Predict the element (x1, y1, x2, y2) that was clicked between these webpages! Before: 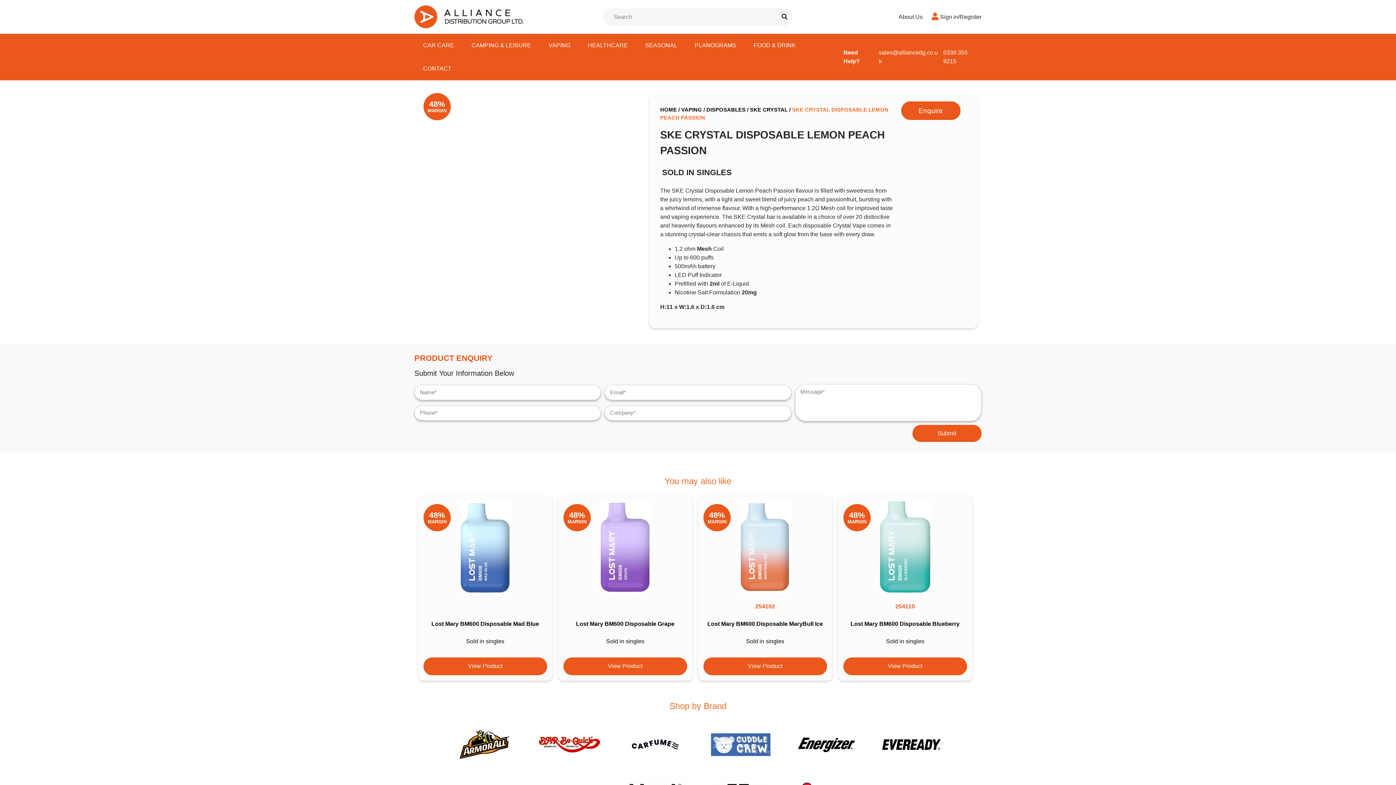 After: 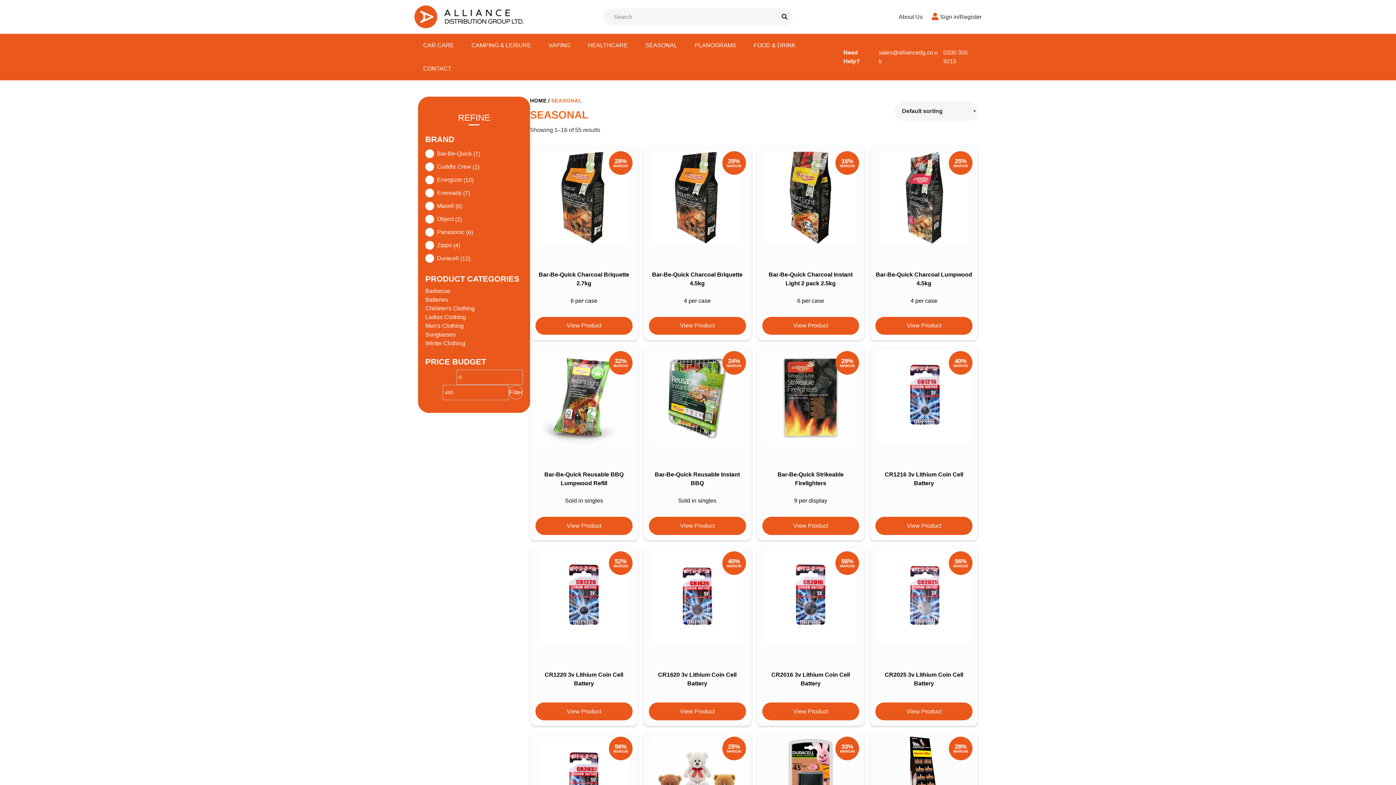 Action: bbox: (638, 33, 684, 57) label: SEASONAL